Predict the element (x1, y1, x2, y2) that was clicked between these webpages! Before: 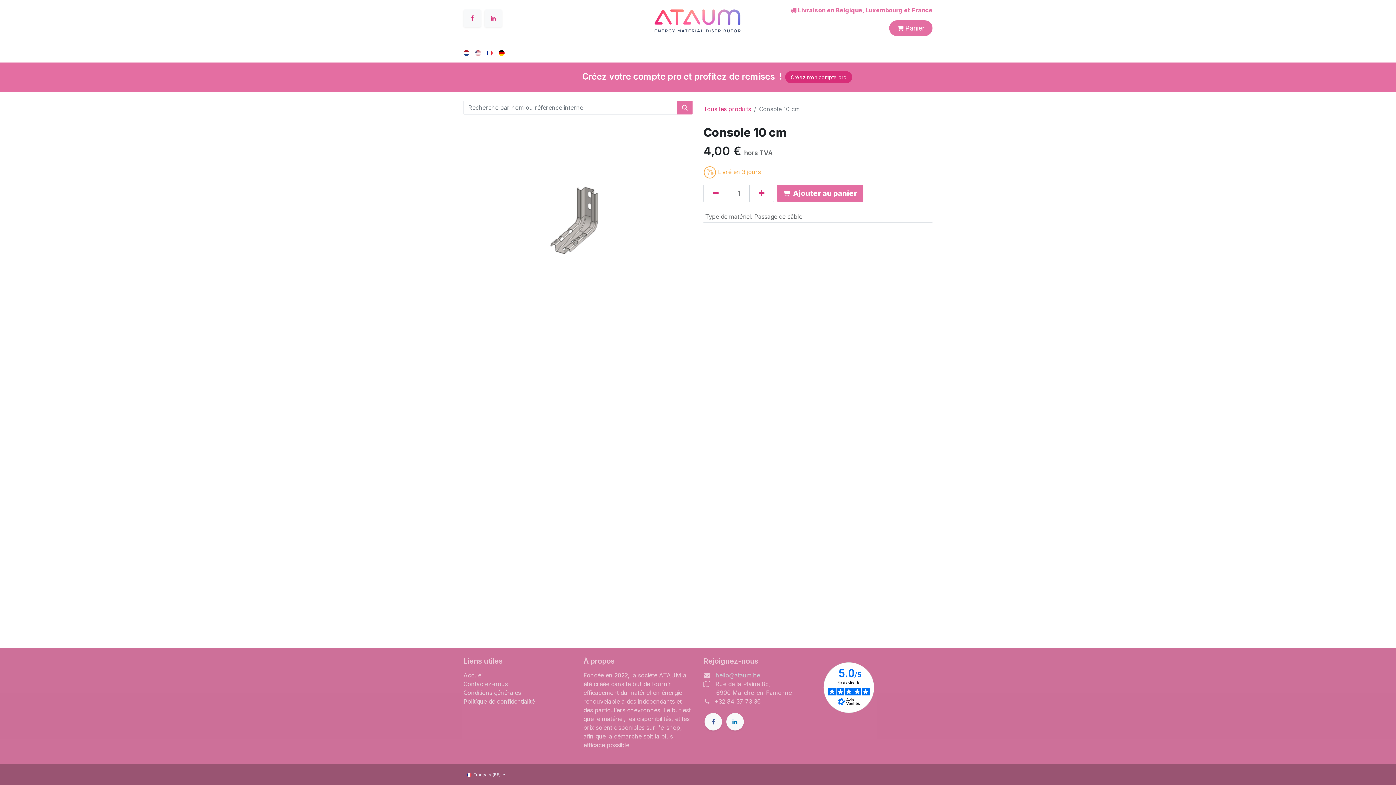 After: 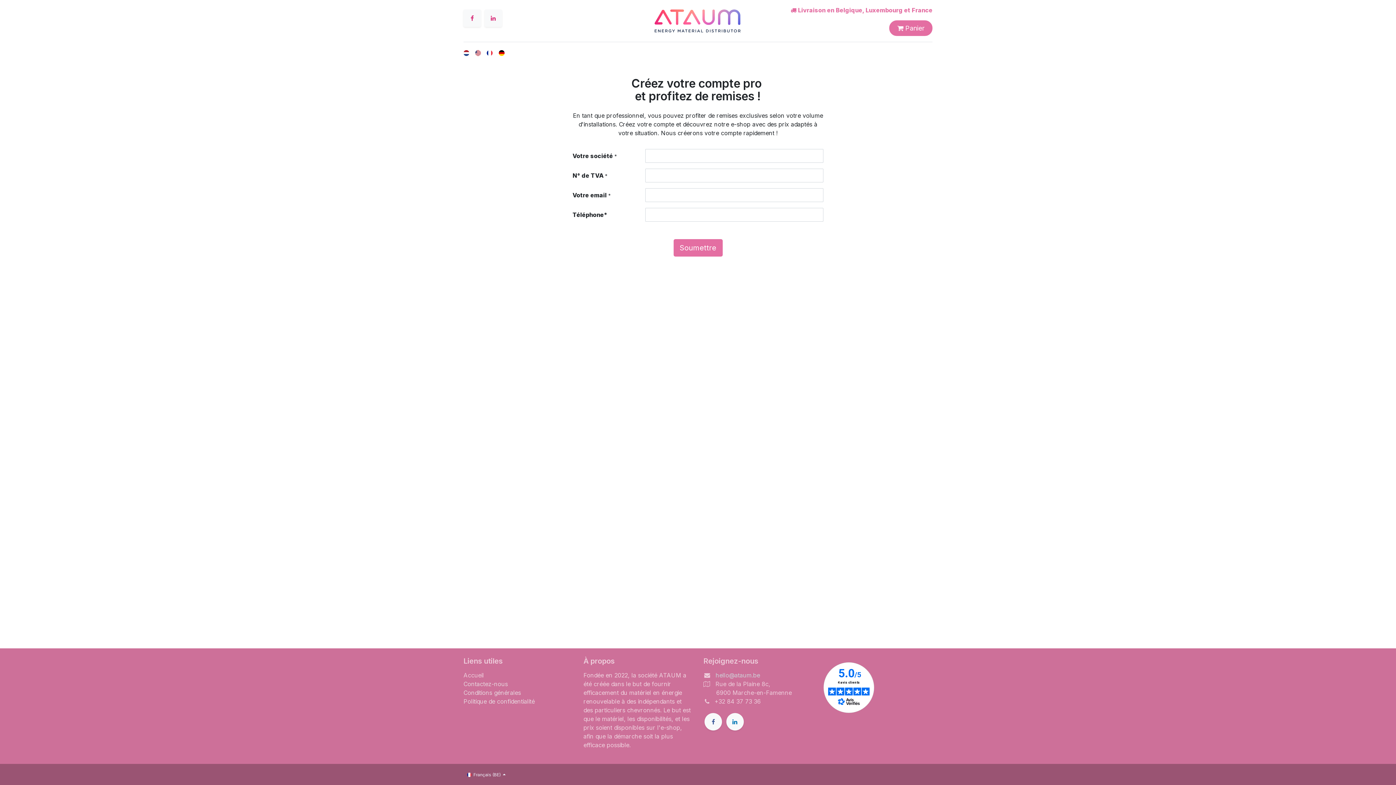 Action: bbox: (785, 71, 852, 83) label: Créez mon compte pro